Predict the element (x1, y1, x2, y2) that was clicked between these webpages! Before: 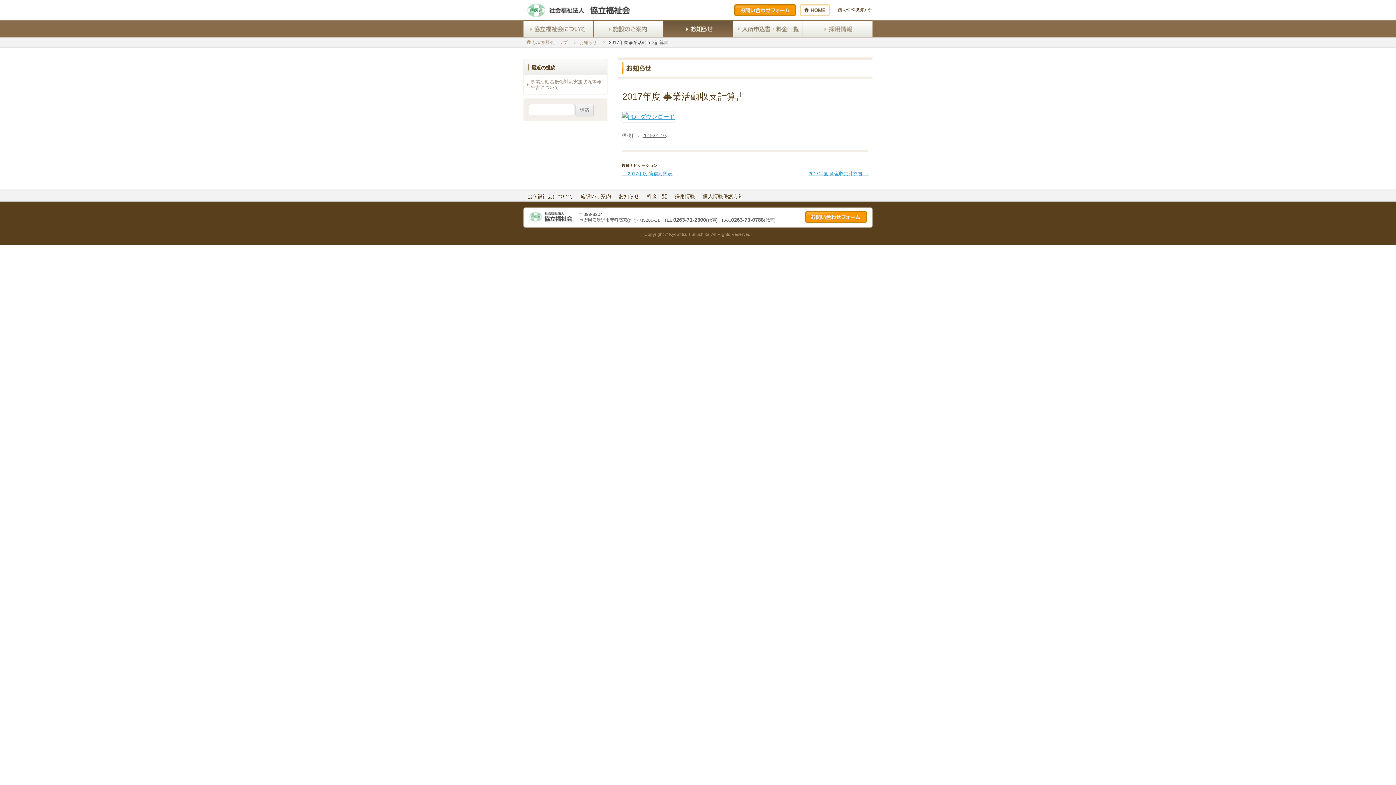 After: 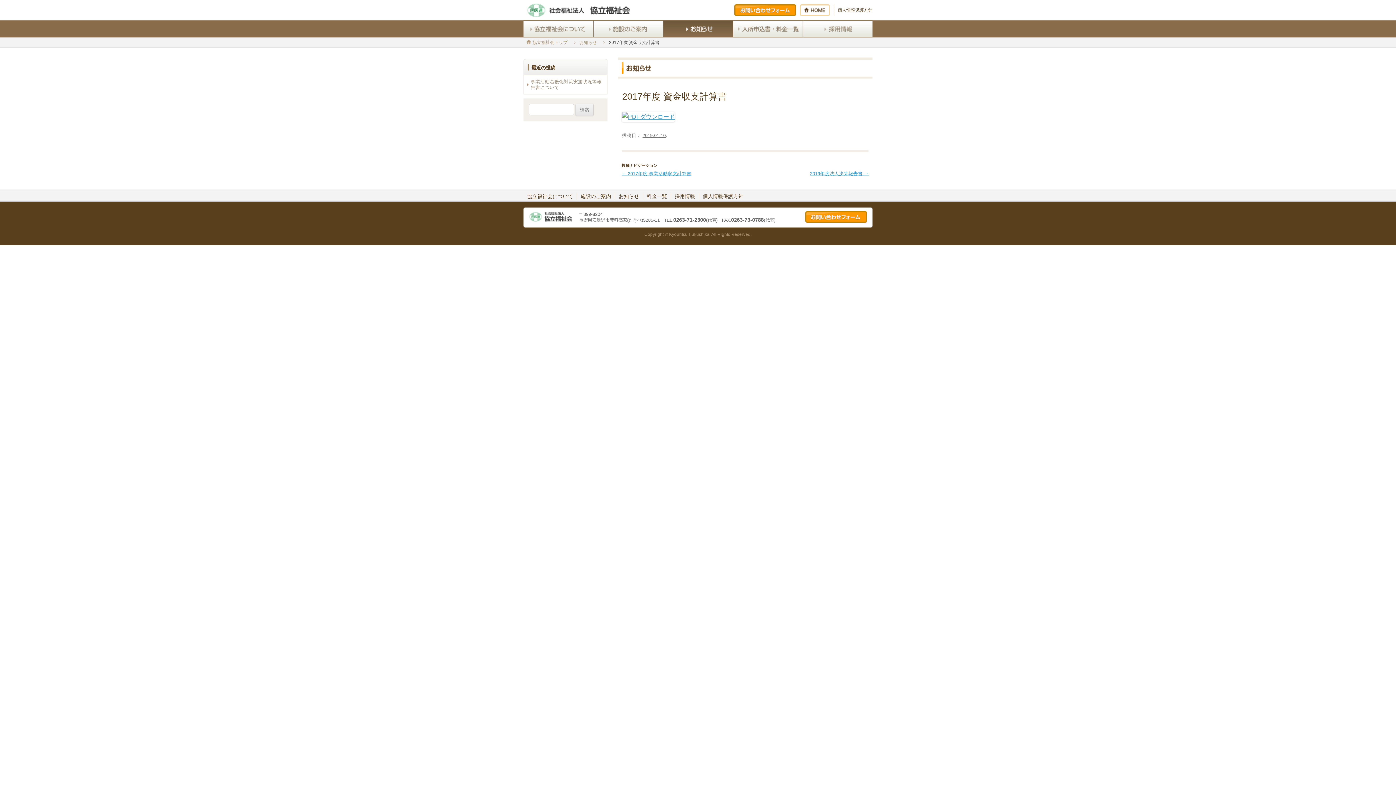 Action: bbox: (808, 171, 869, 176) label: 2017年度 資金収支計算書 →